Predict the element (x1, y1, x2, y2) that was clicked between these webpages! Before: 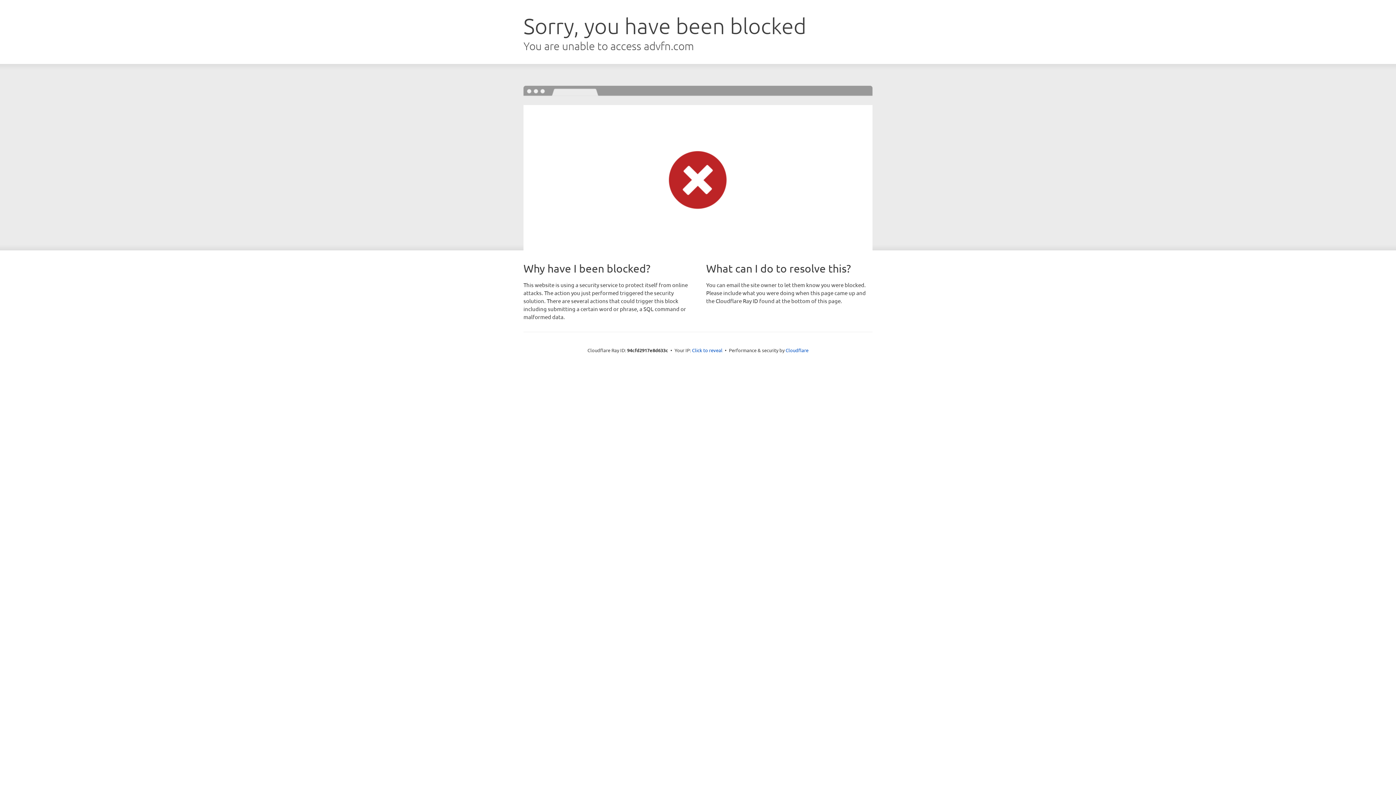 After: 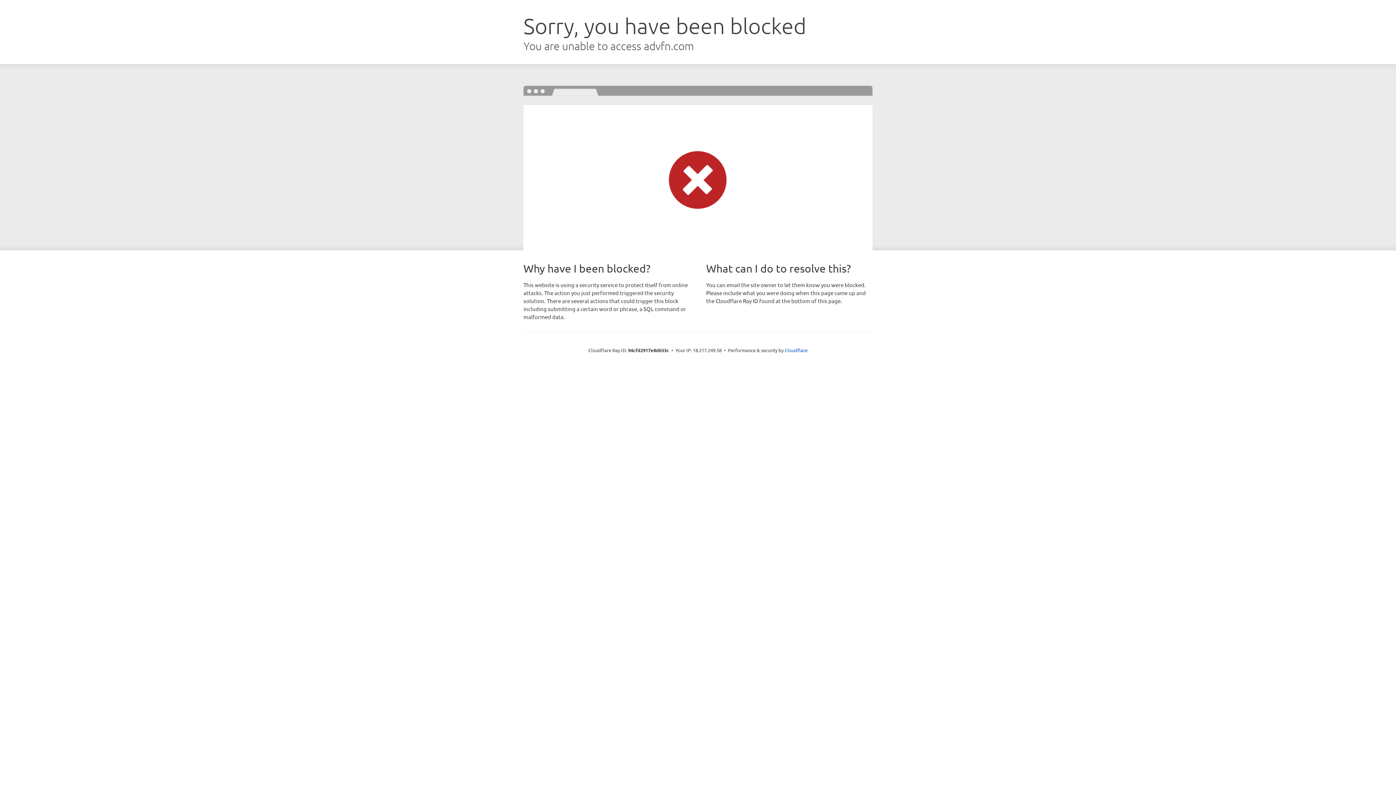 Action: label: Click to reveal bbox: (692, 346, 722, 353)